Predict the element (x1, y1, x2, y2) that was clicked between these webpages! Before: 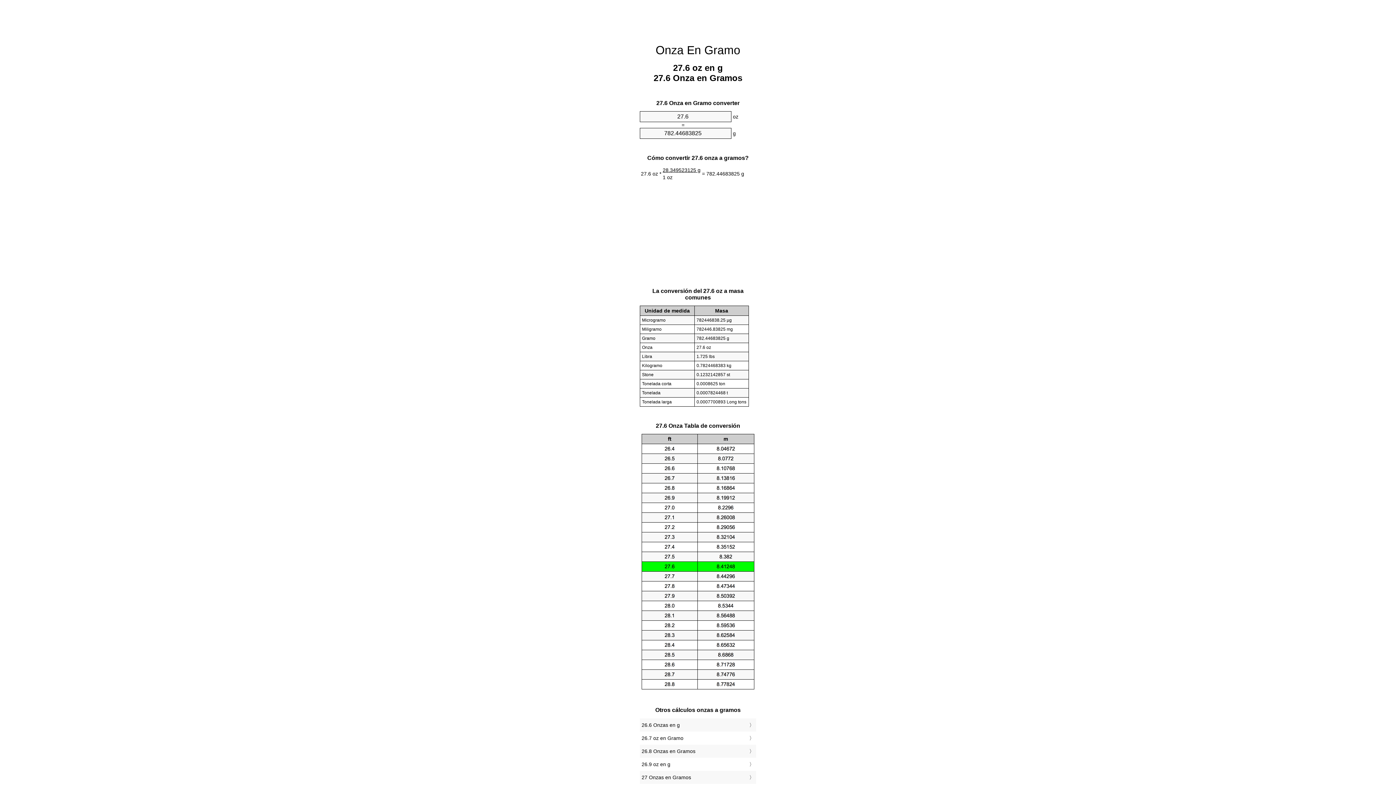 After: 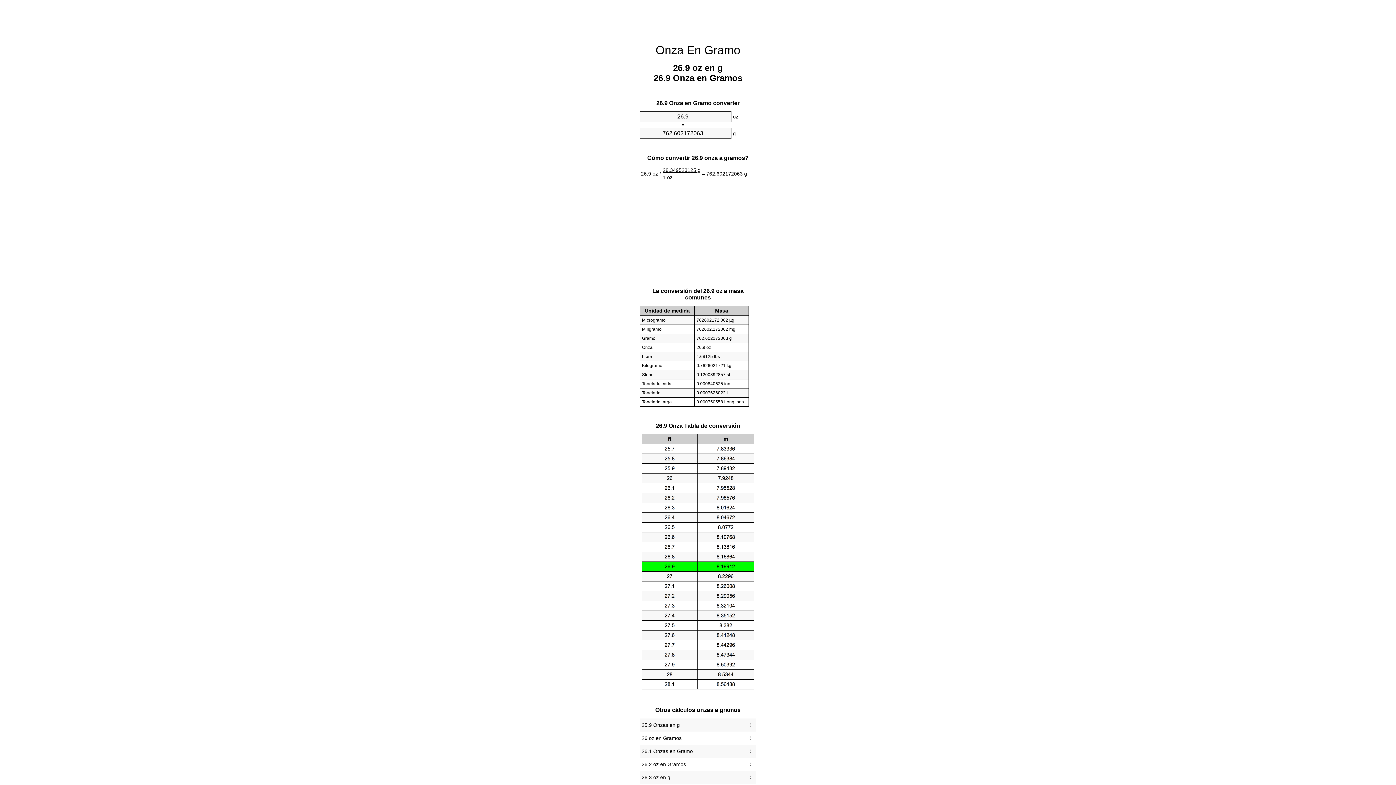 Action: bbox: (641, 760, 754, 769) label: 26.9 oz en g